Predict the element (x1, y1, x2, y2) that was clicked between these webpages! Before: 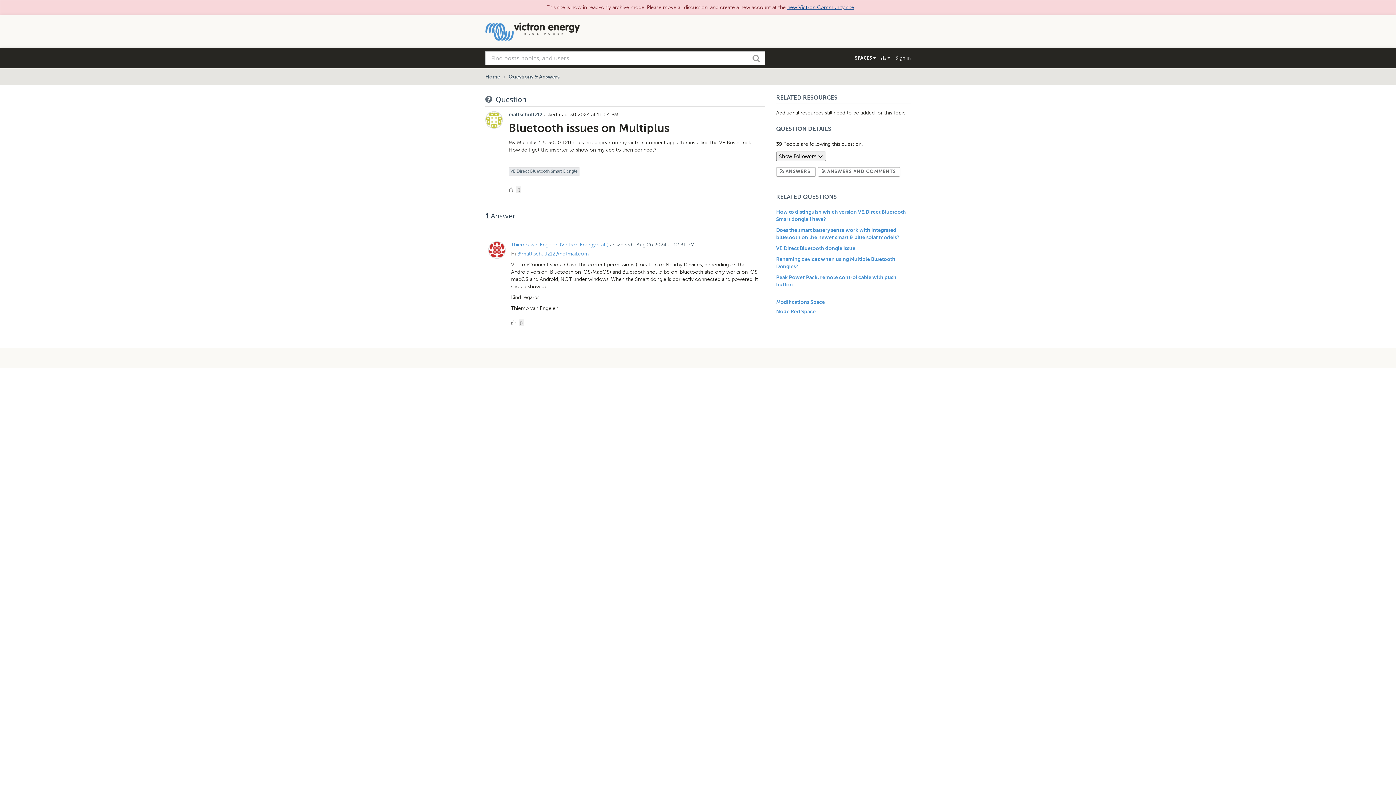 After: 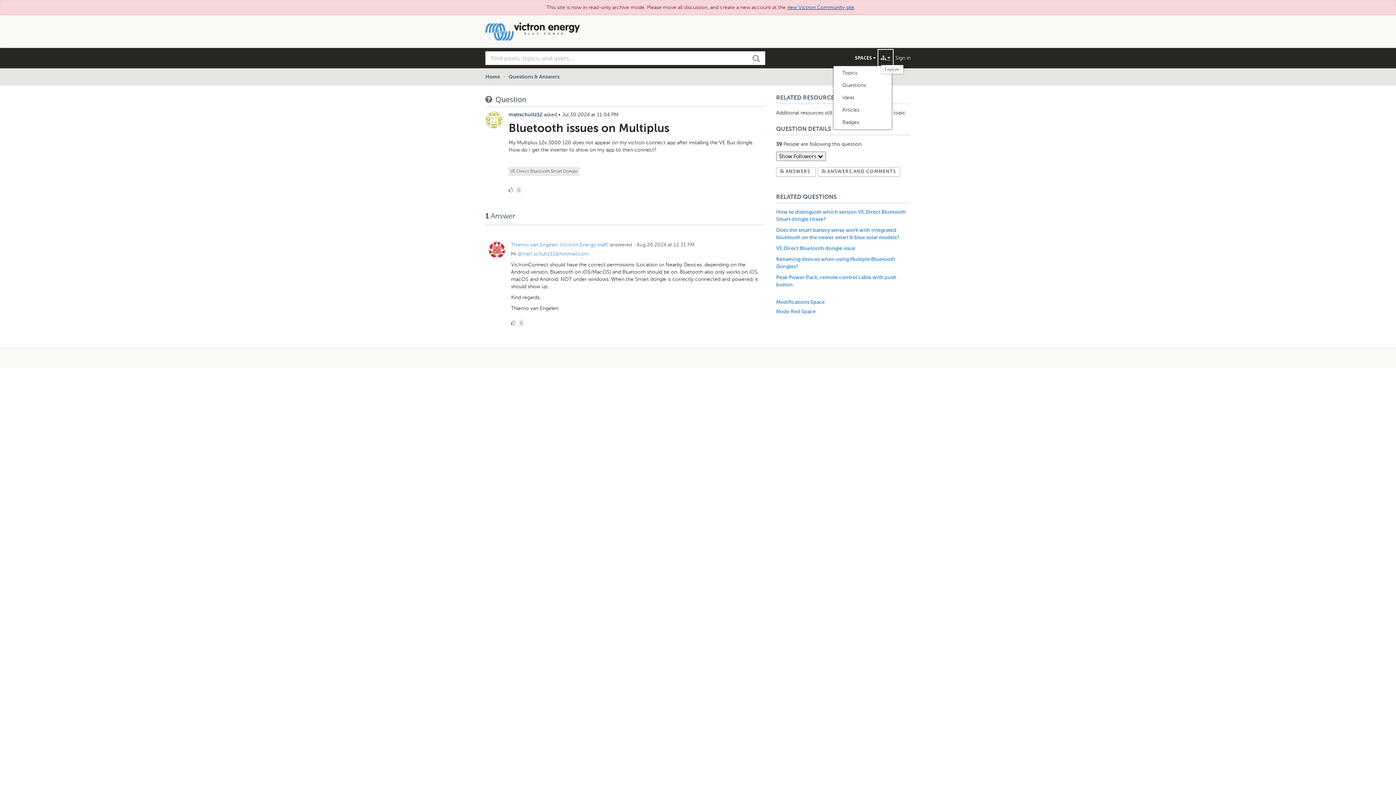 Action: bbox: (879, 50, 892, 65) label: Explore